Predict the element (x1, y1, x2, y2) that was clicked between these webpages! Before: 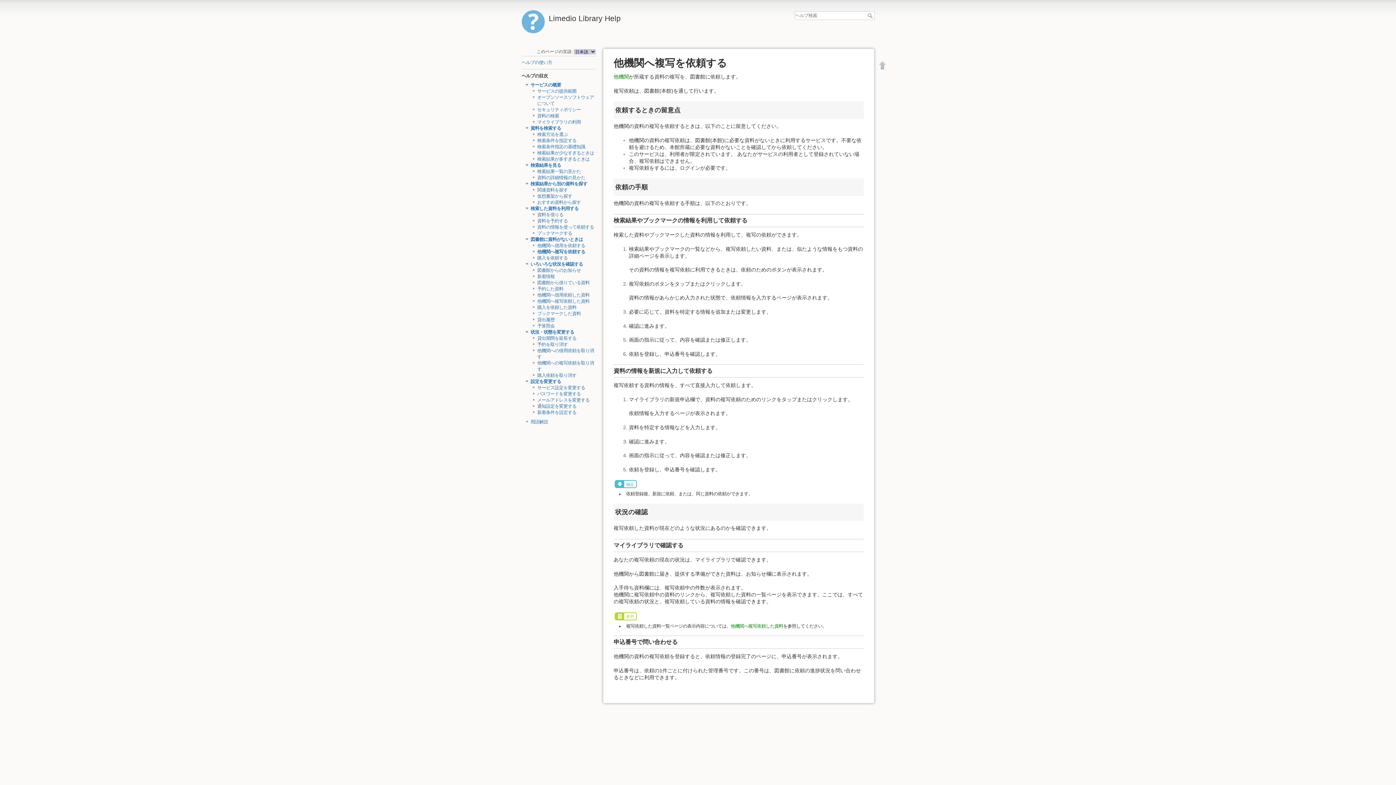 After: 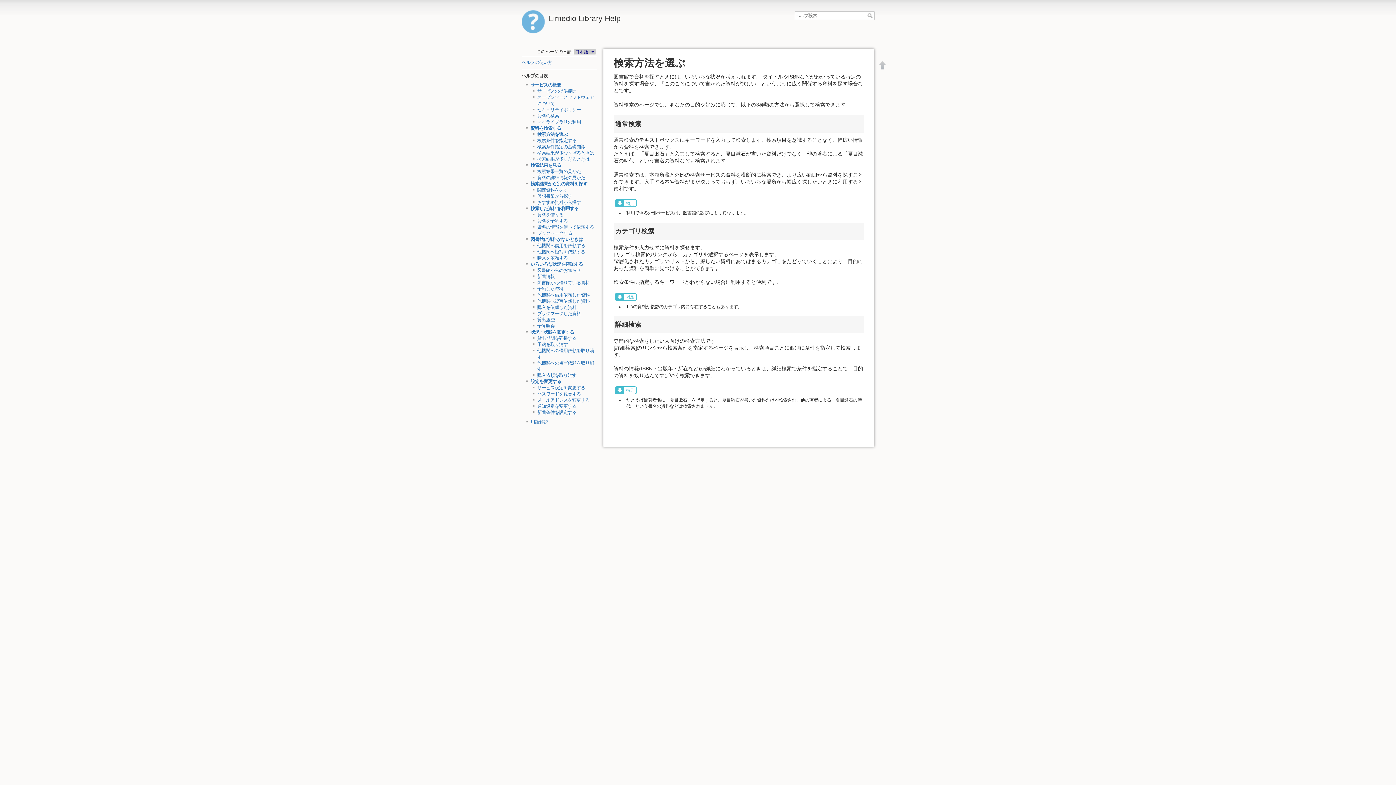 Action: bbox: (537, 132, 567, 137) label: 検索方法を選ぶ